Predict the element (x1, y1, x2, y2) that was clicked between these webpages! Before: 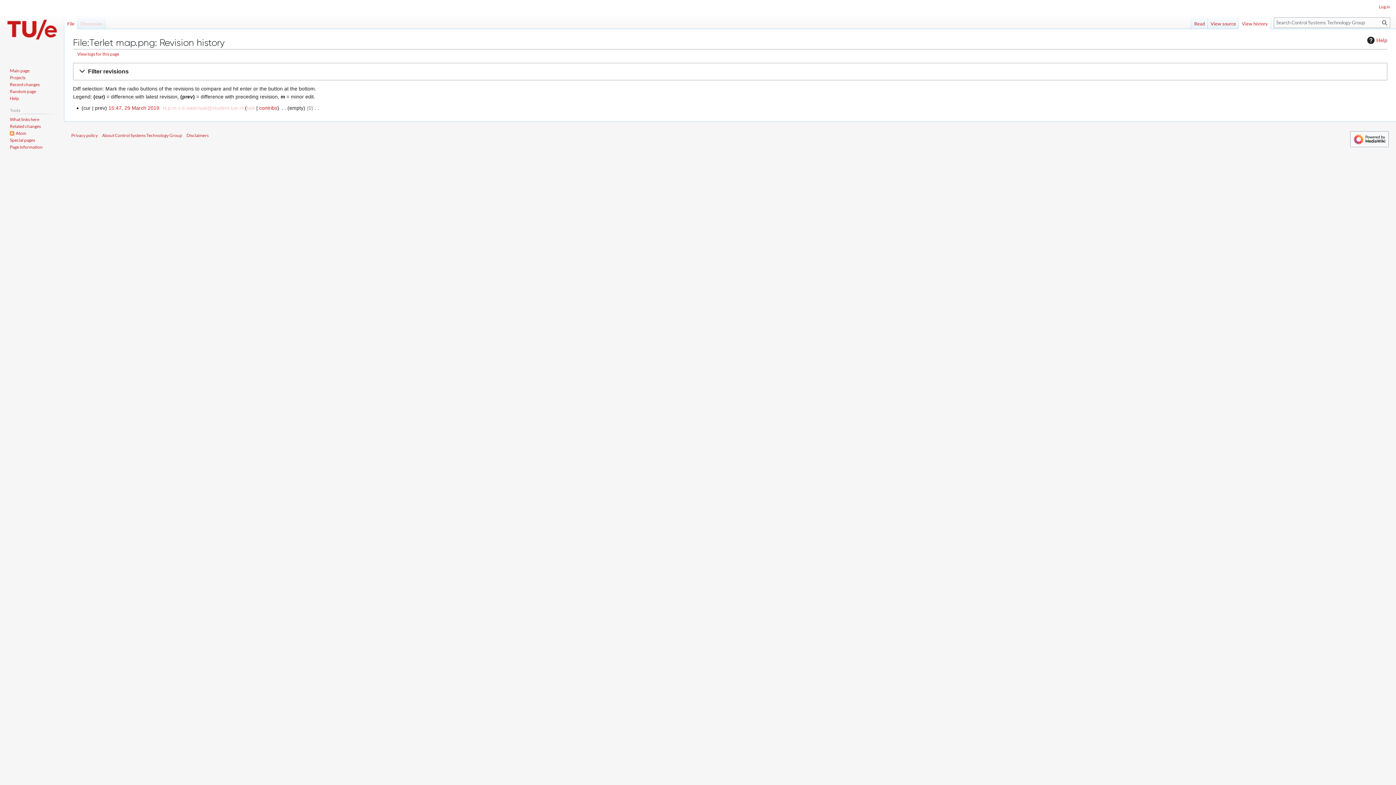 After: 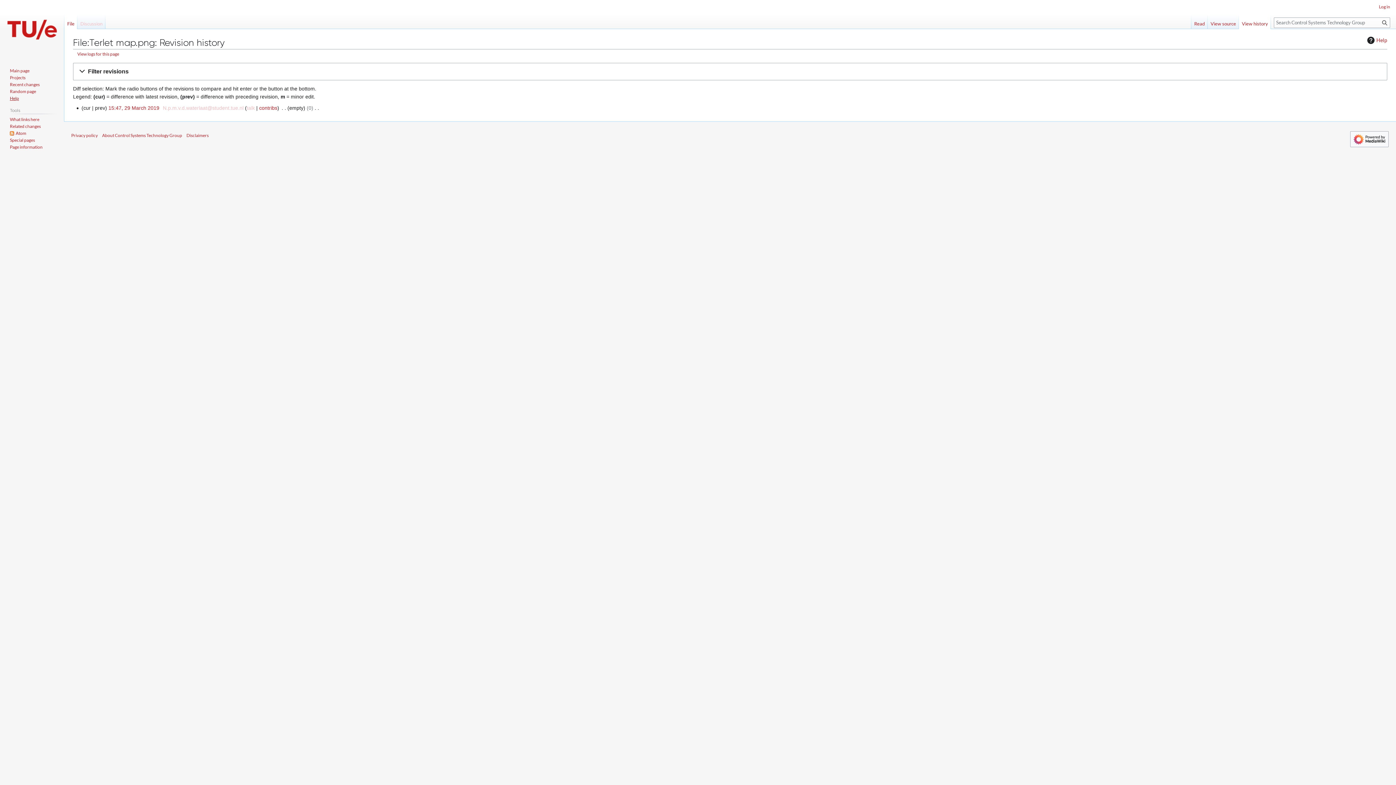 Action: label: Help bbox: (9, 95, 18, 101)